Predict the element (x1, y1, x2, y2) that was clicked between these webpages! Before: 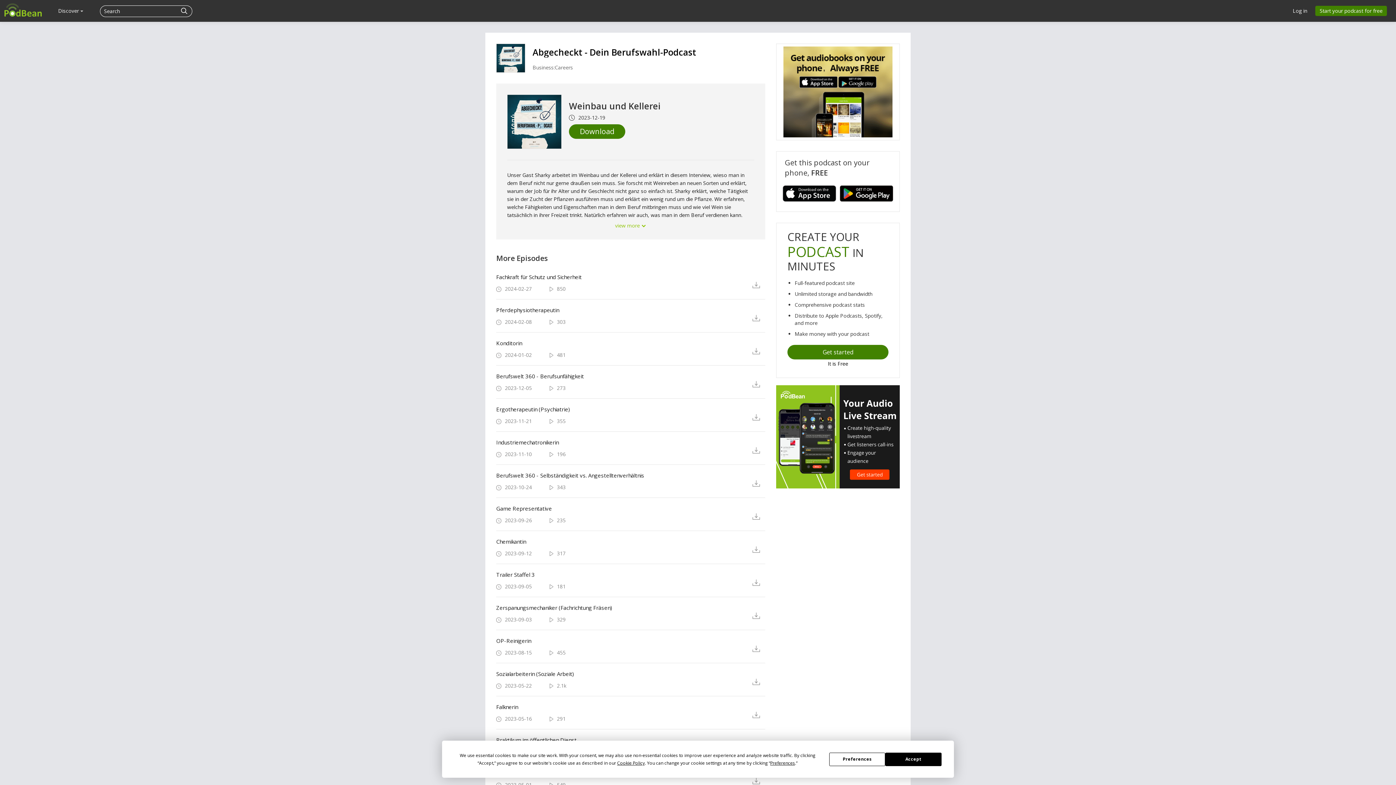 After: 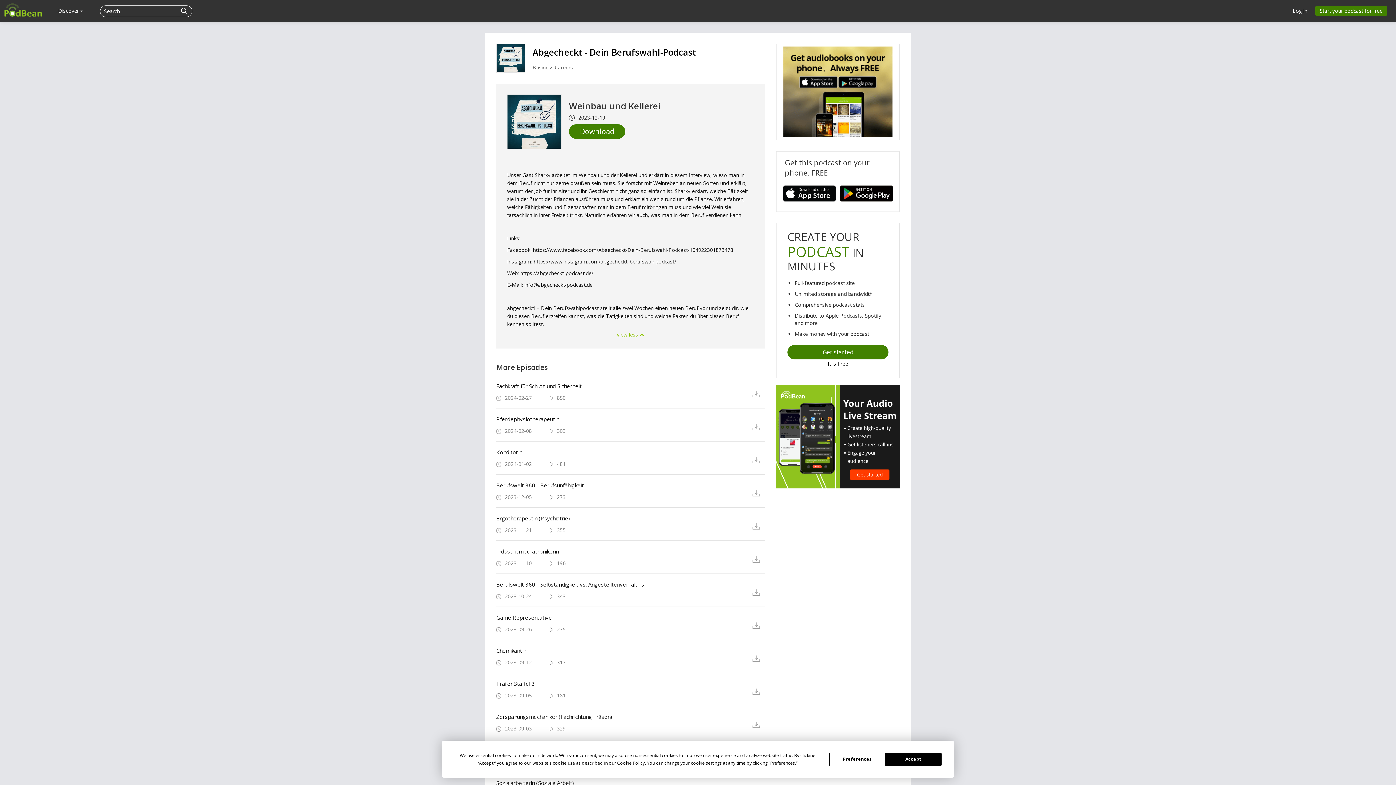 Action: bbox: (615, 222, 646, 229) label: view more 